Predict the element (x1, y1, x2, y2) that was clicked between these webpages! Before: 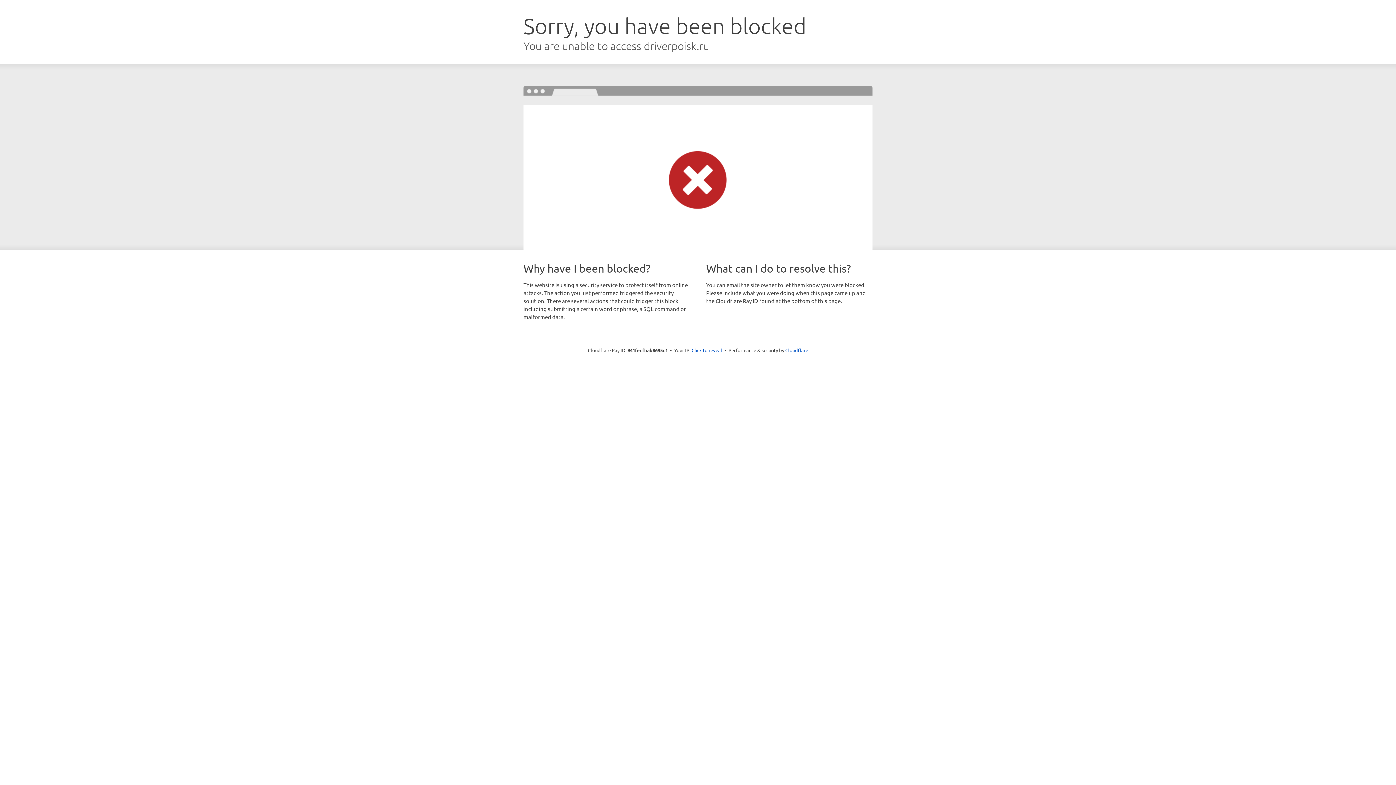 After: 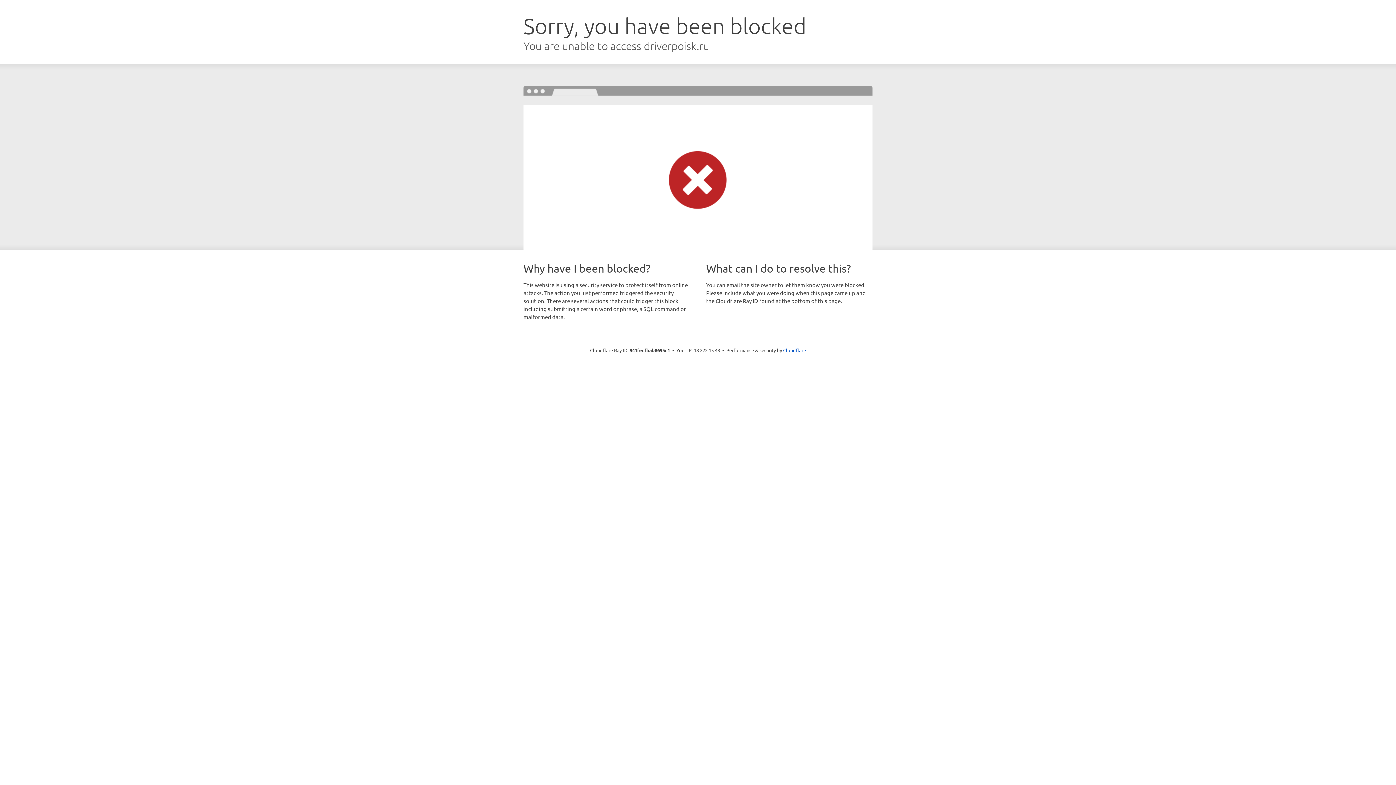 Action: label: Click to reveal bbox: (691, 346, 722, 353)